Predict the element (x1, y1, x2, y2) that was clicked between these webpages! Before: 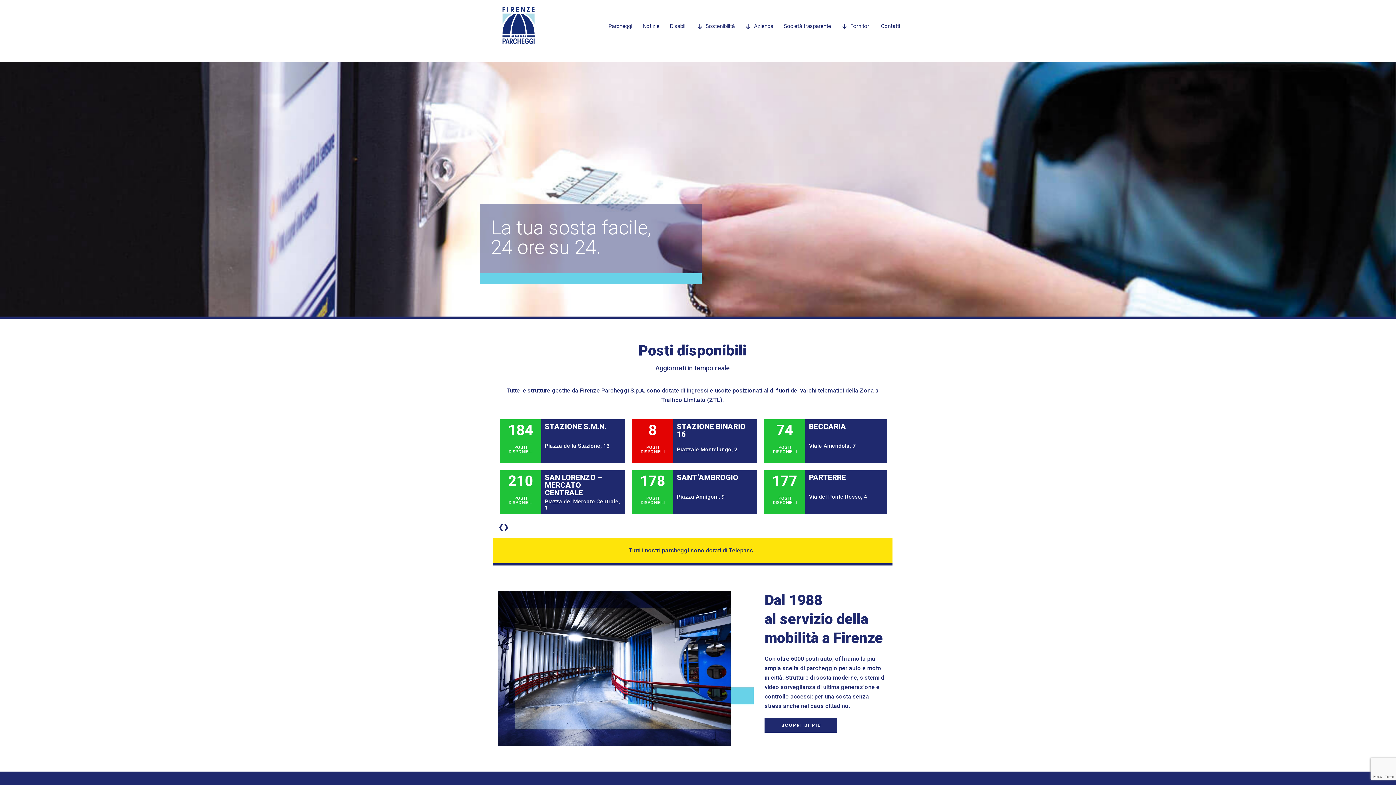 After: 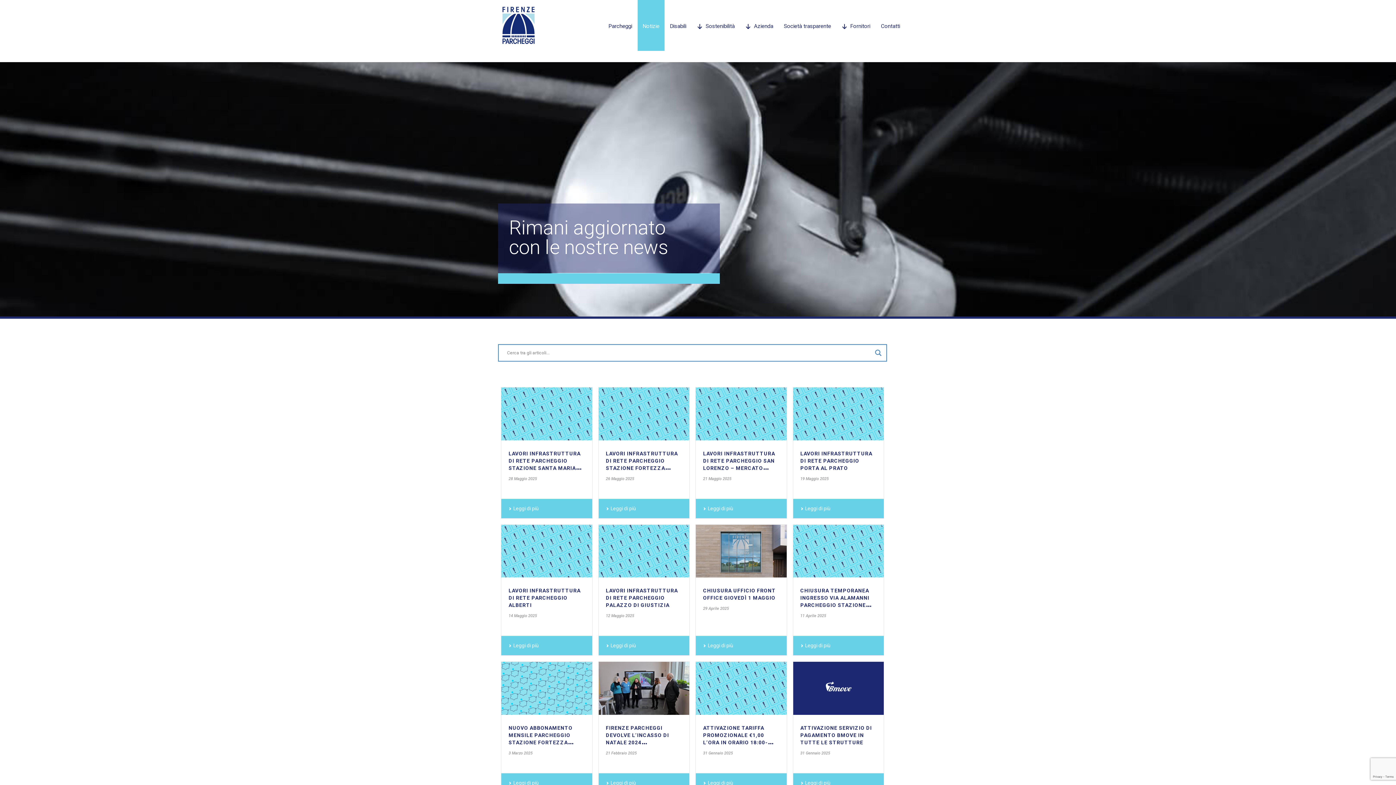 Action: bbox: (637, 0, 664, 50) label: Notizie